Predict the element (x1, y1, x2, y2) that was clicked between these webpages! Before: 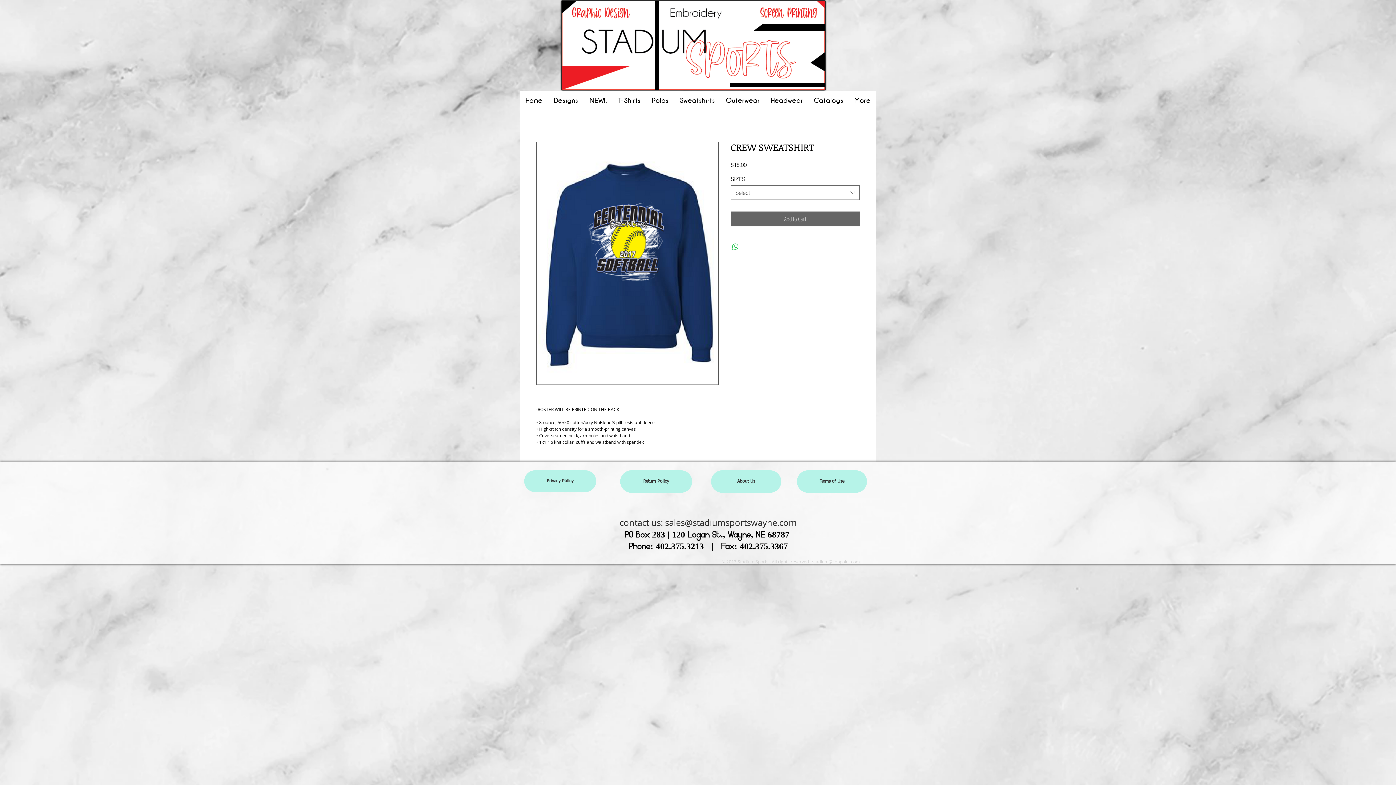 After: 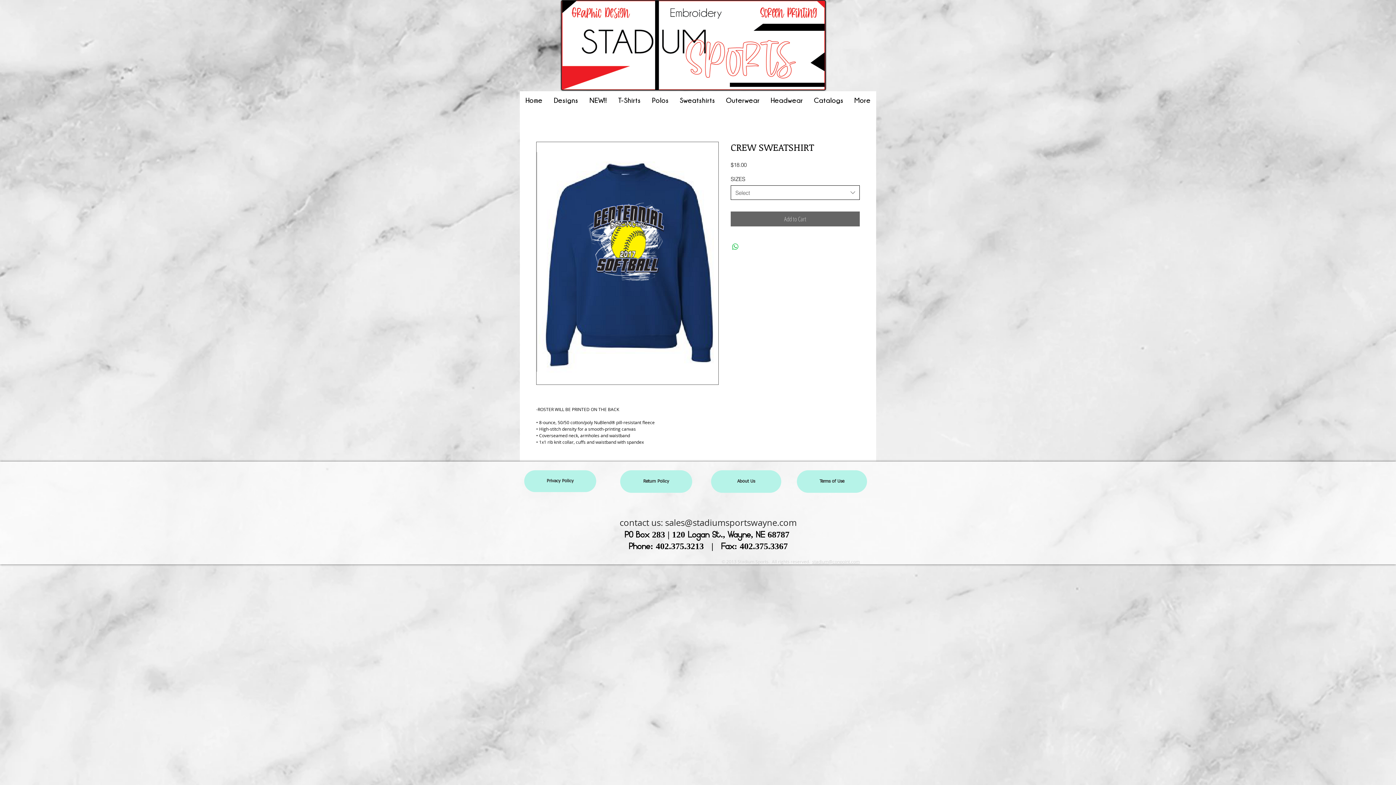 Action: label: Select bbox: (730, 185, 860, 200)